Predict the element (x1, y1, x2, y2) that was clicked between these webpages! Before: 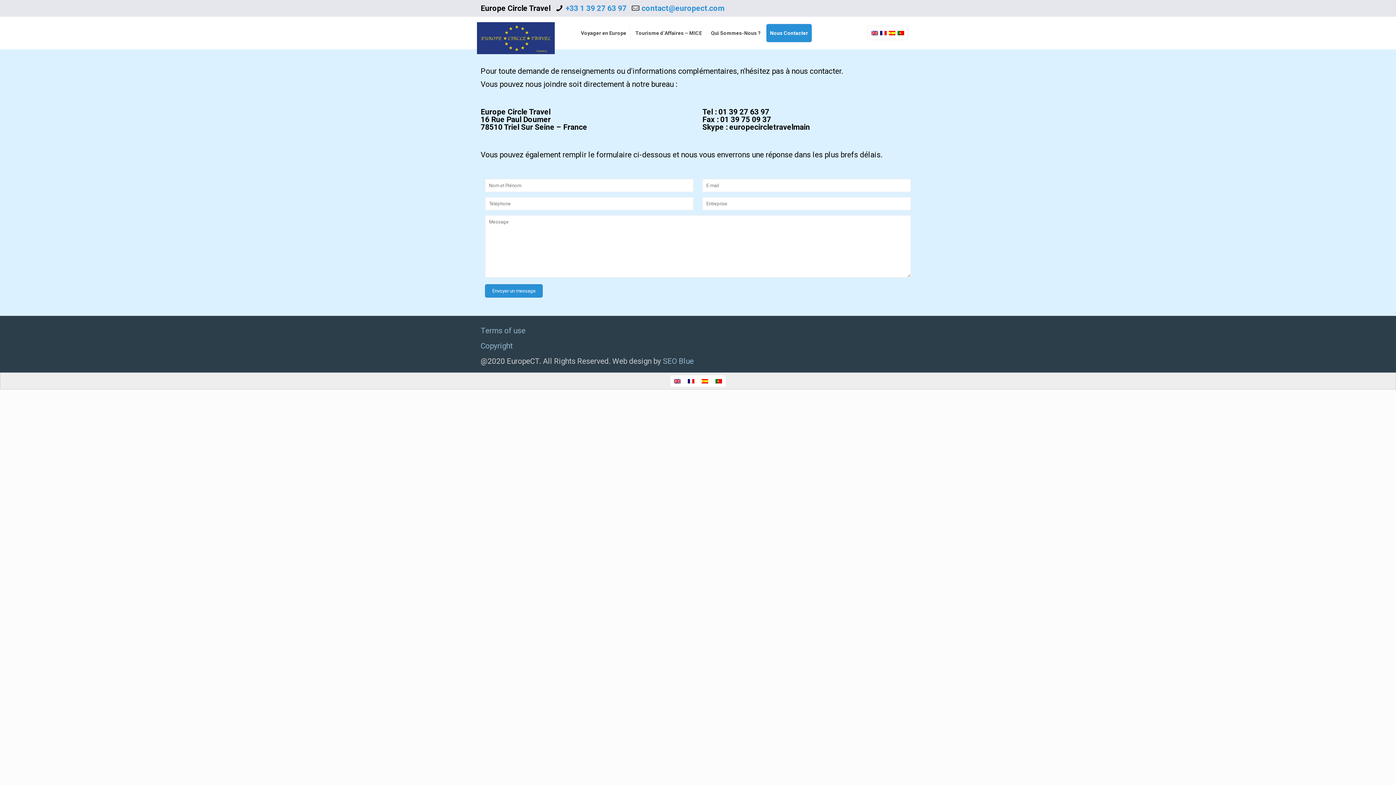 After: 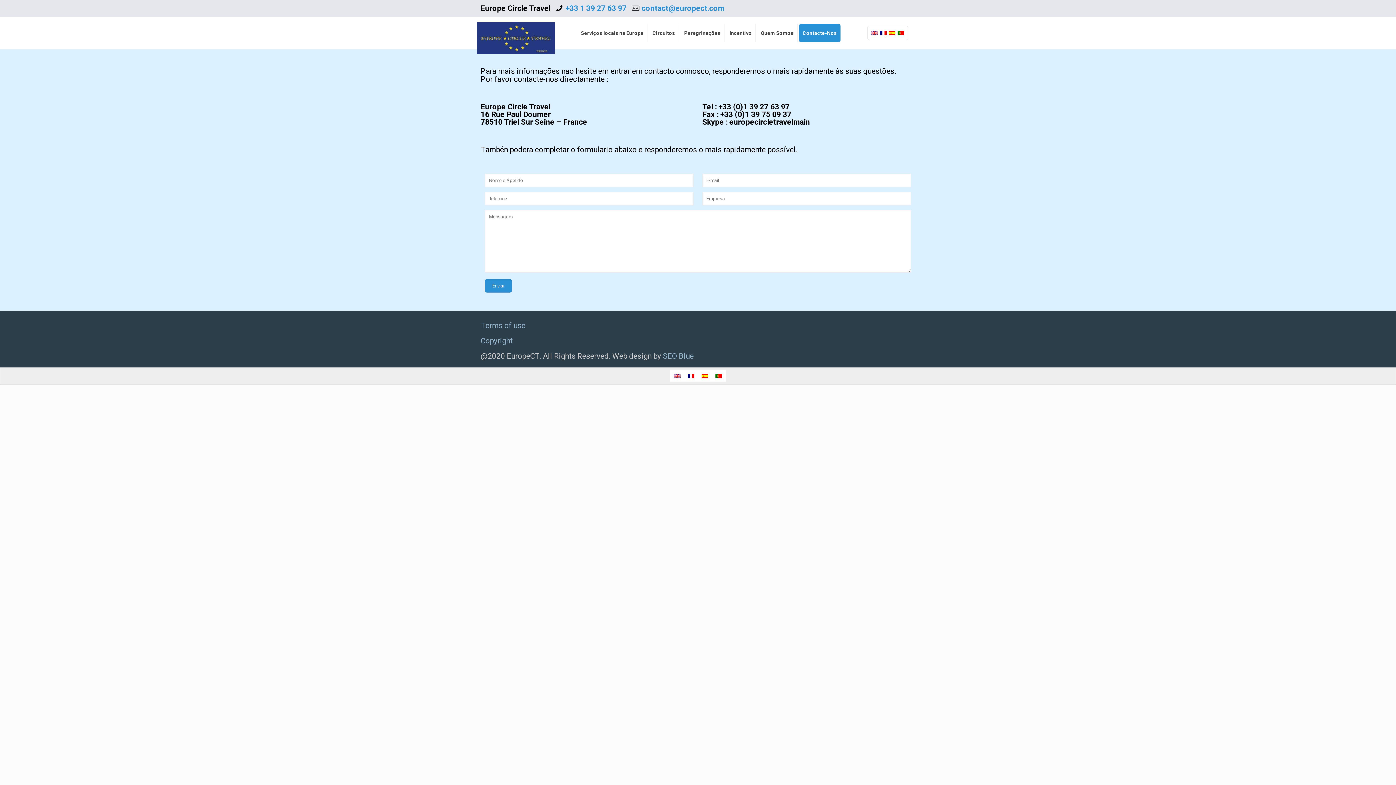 Action: bbox: (712, 375, 725, 386)